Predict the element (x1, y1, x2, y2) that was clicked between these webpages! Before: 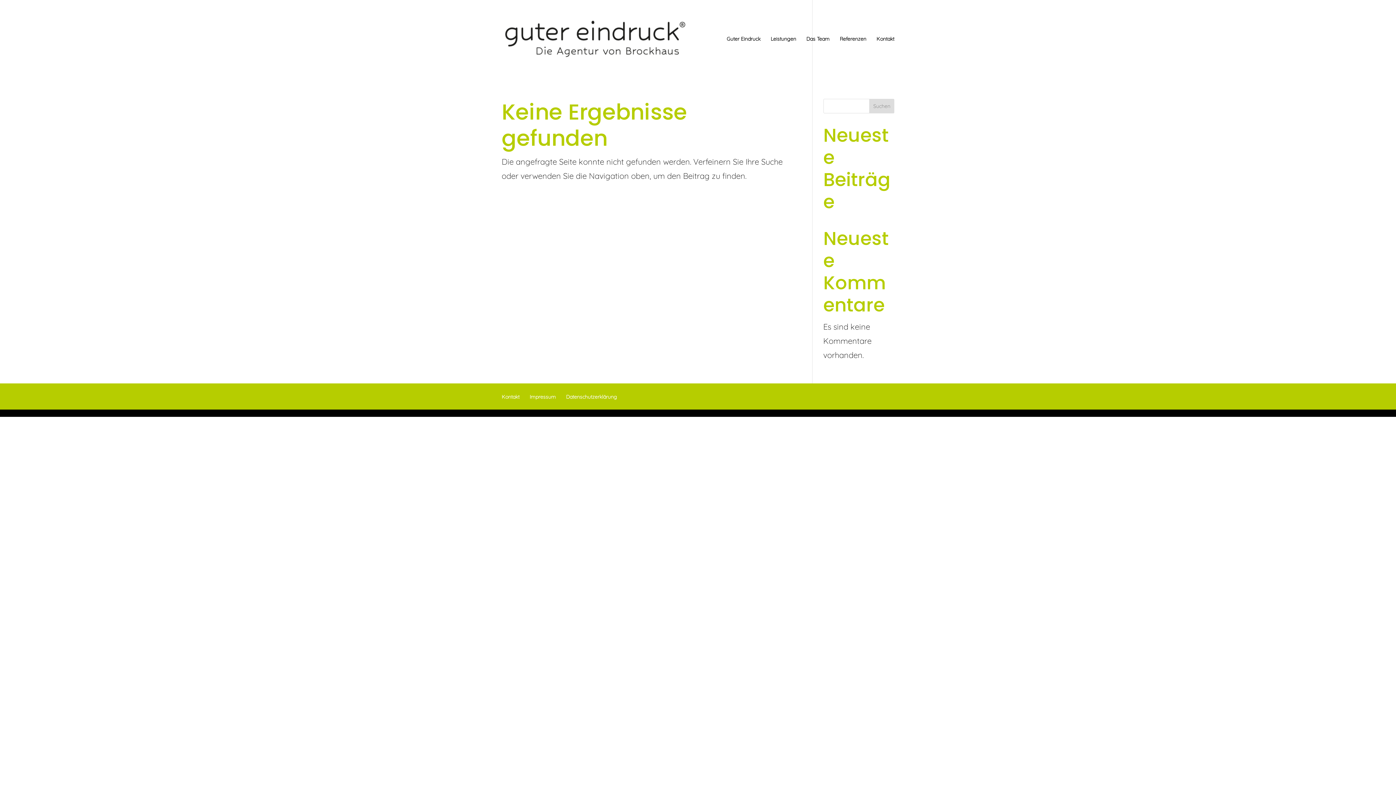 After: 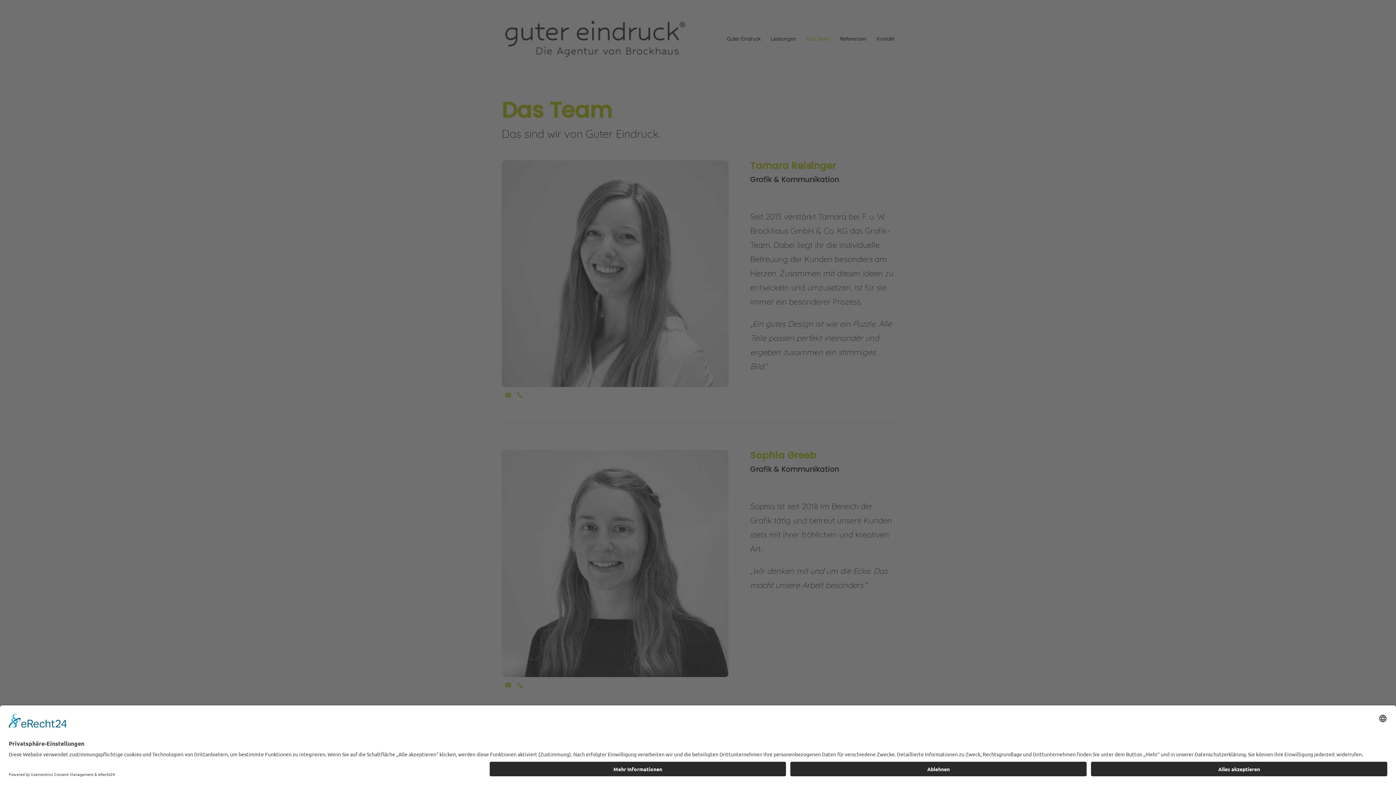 Action: bbox: (806, 36, 829, 77) label: Das Team